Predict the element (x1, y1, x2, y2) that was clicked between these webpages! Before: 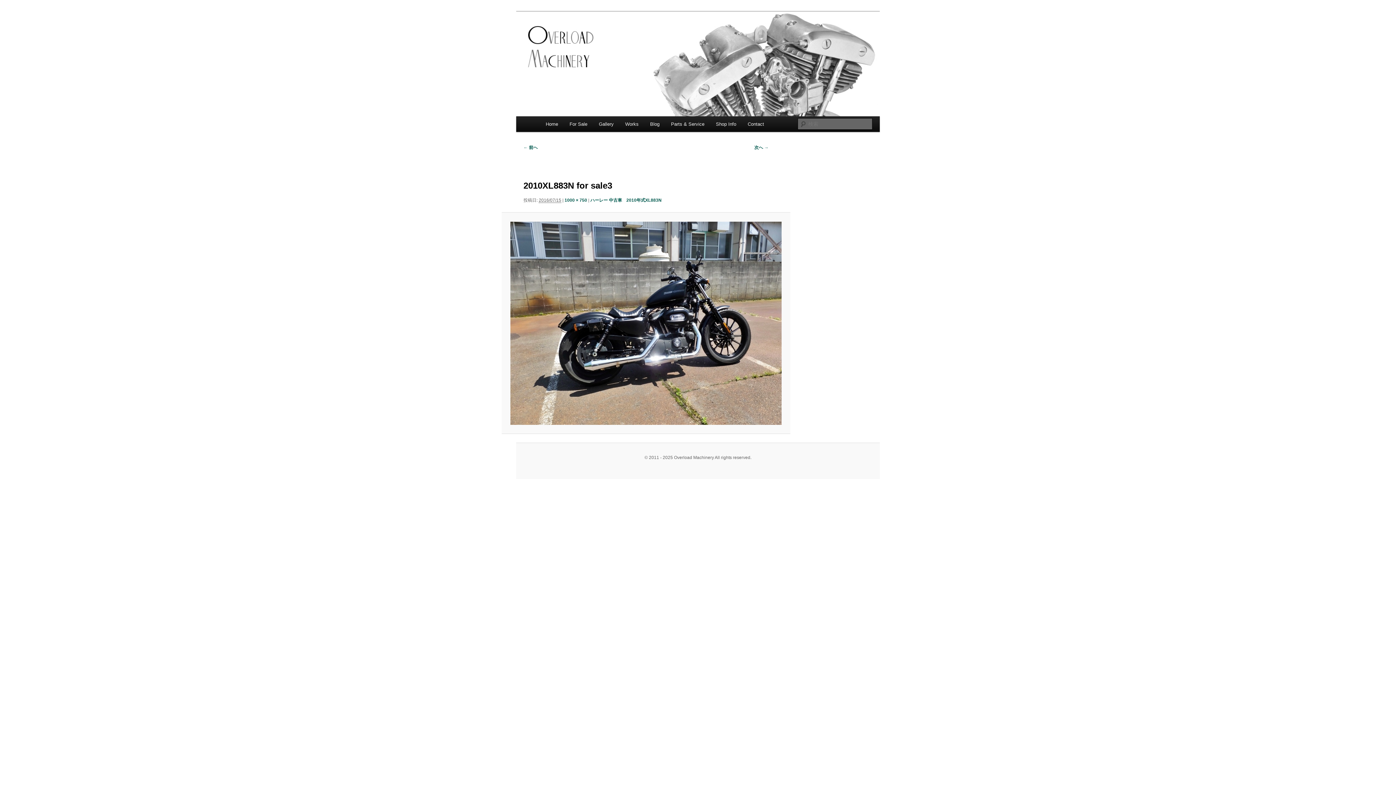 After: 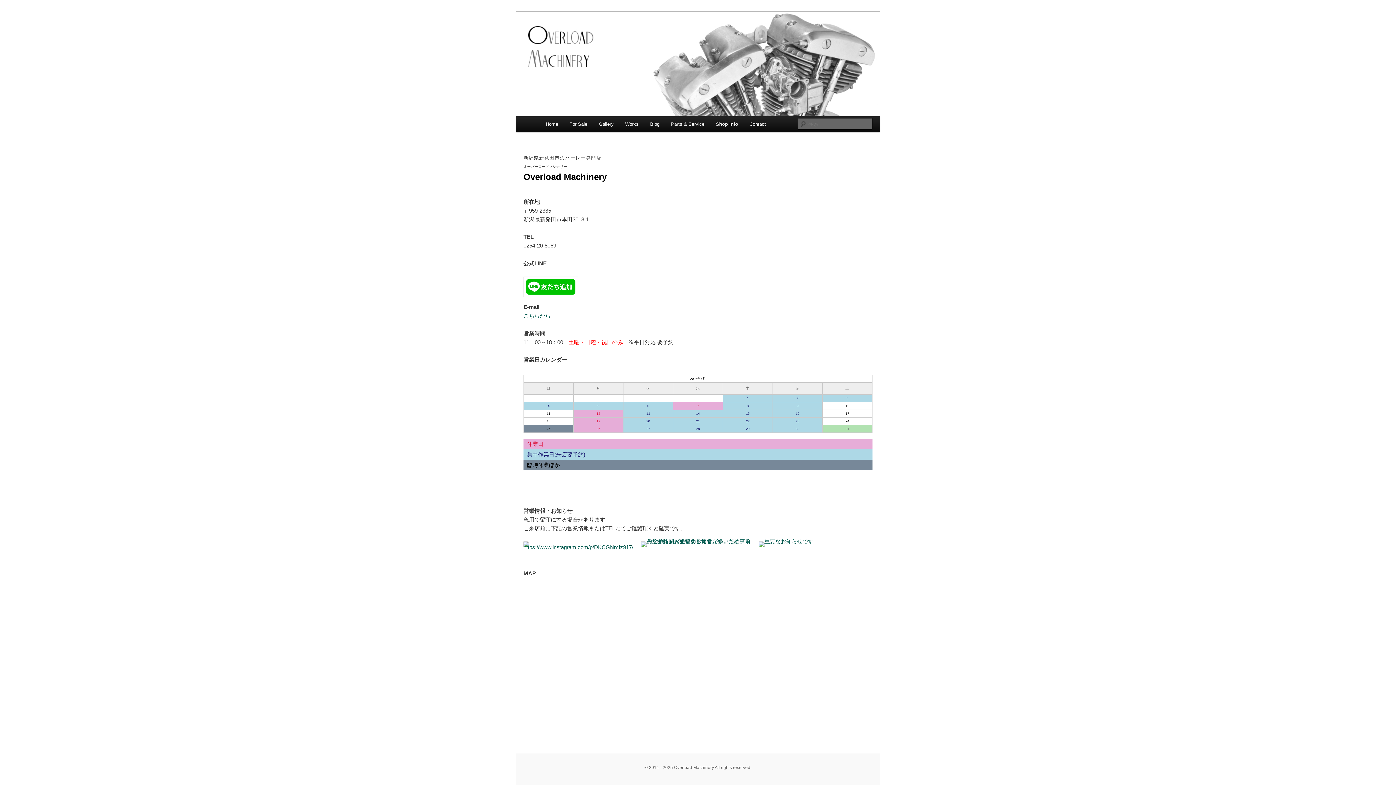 Action: bbox: (710, 116, 742, 132) label: Shop Info